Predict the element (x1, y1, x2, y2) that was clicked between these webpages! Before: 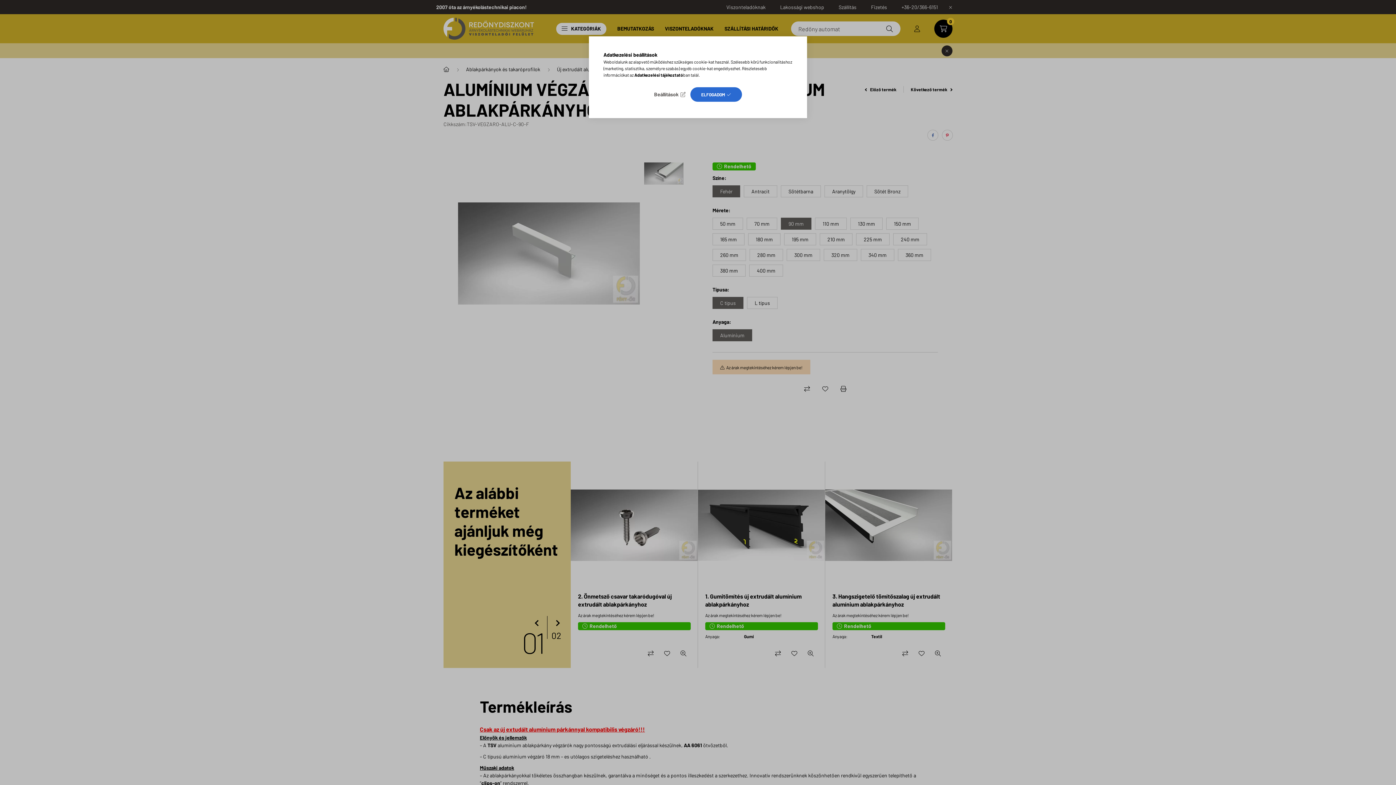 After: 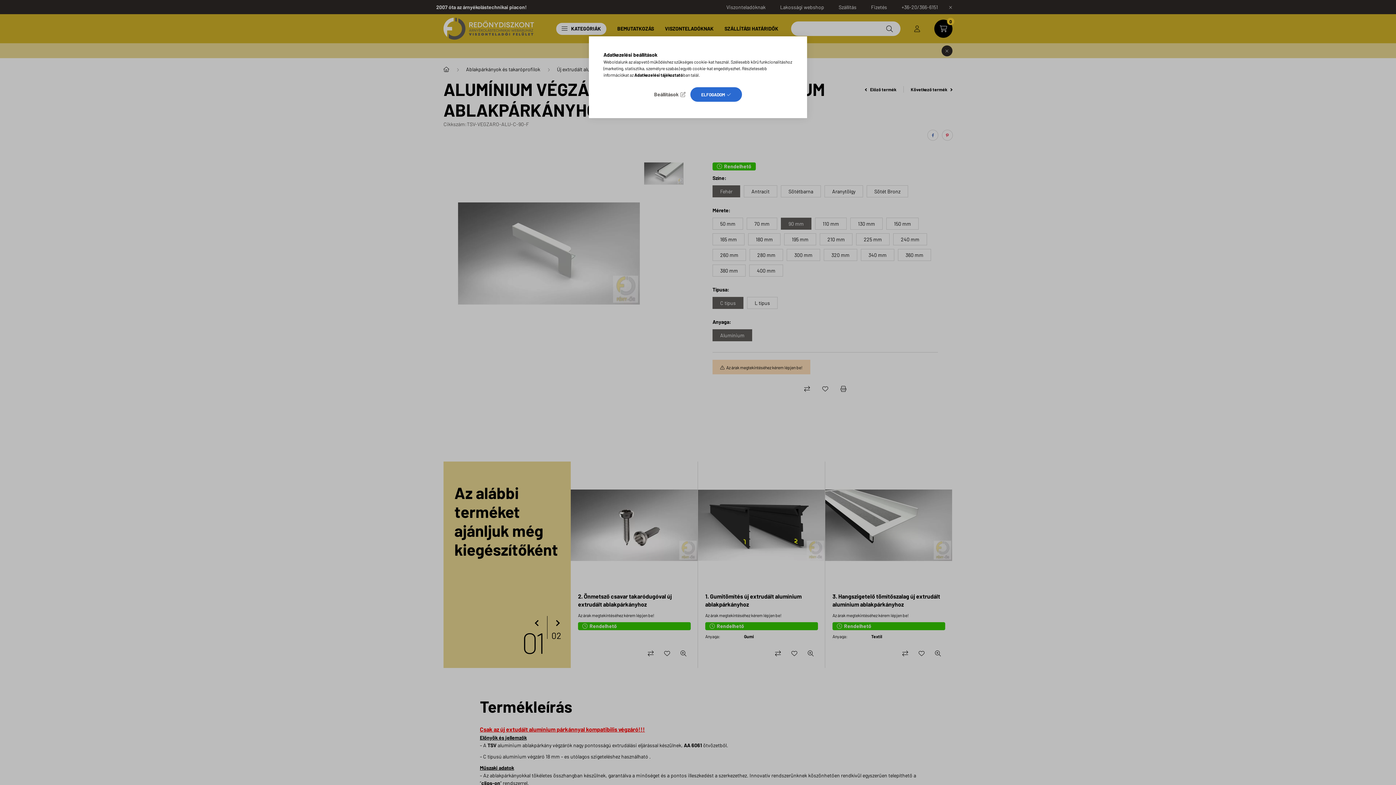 Action: bbox: (634, 72, 683, 77) label: Adatkezelési tájékoztató